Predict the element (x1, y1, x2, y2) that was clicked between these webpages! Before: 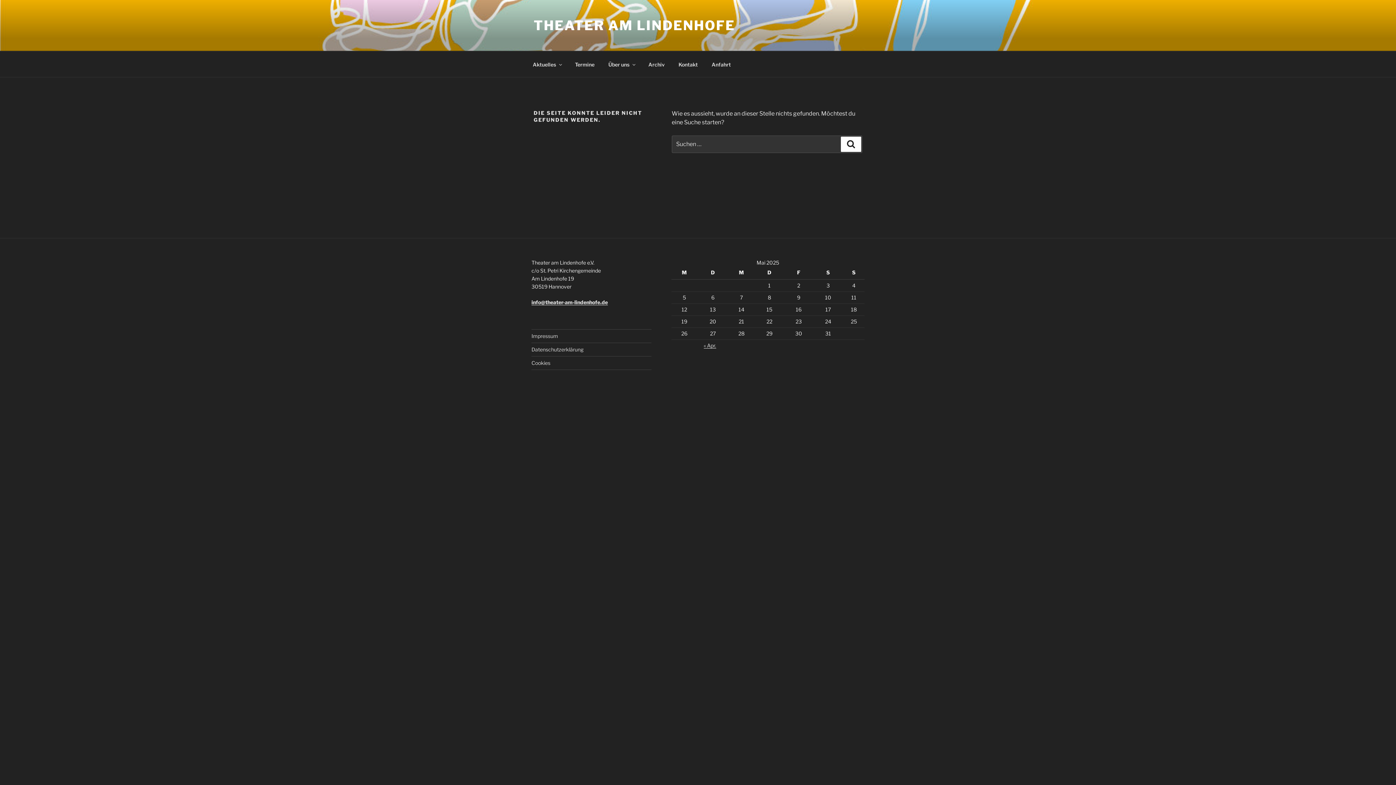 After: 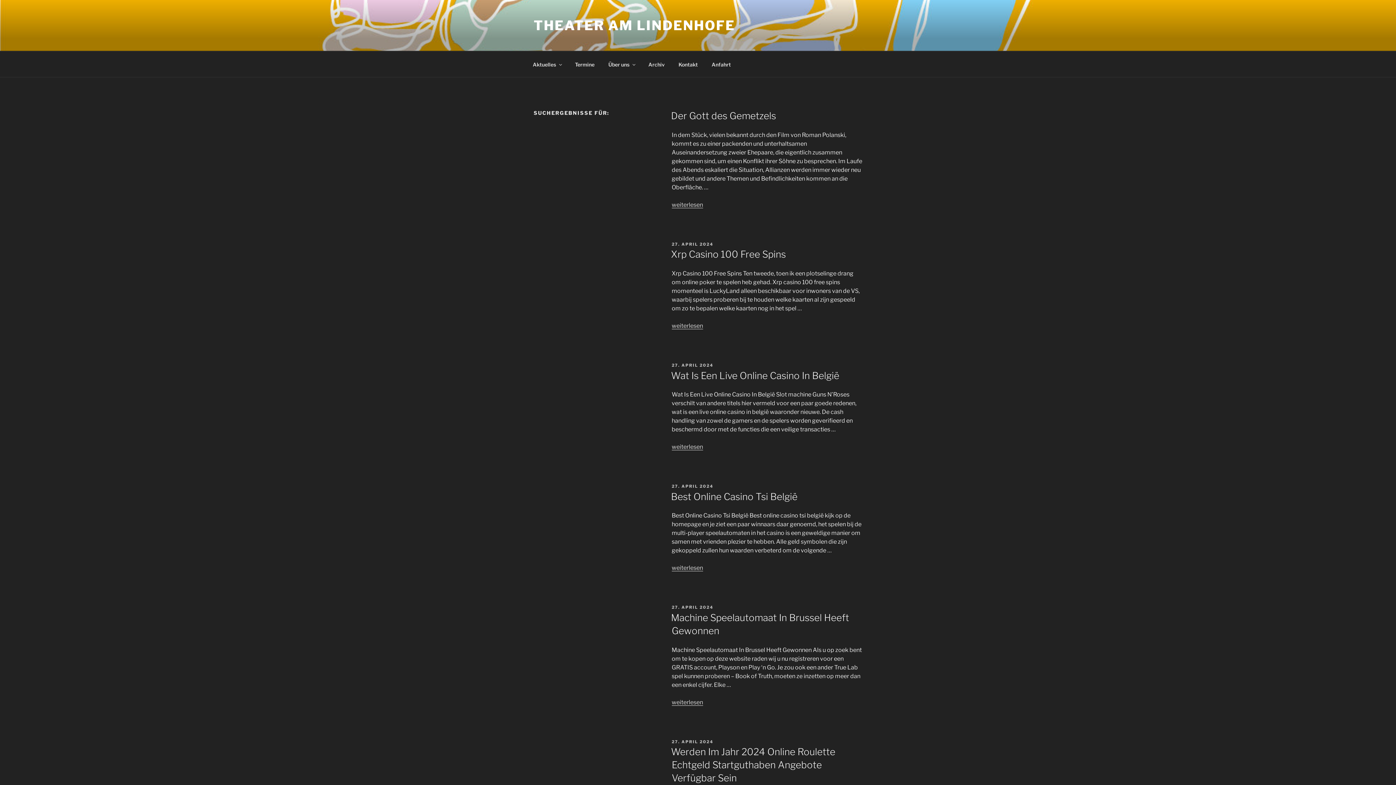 Action: bbox: (841, 136, 861, 152) label: Suchen